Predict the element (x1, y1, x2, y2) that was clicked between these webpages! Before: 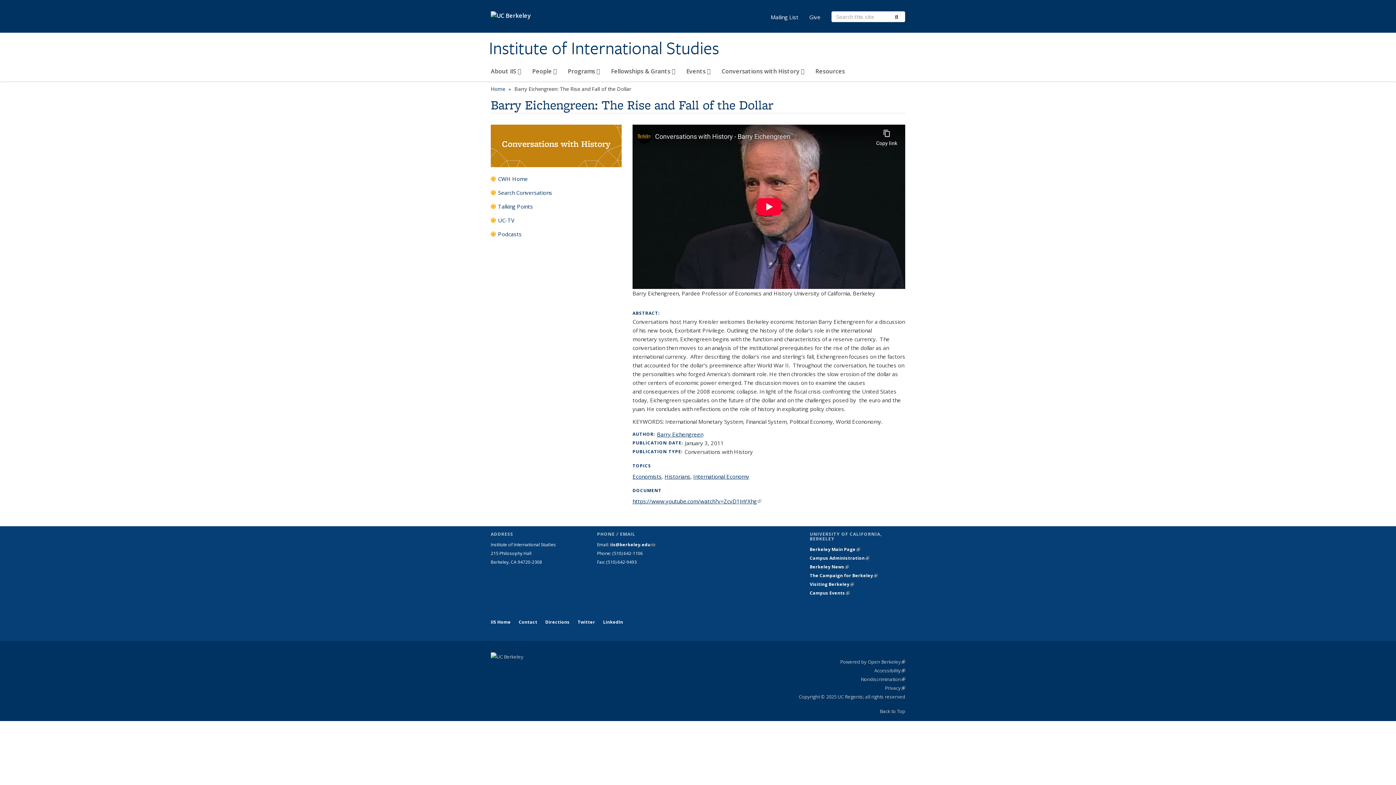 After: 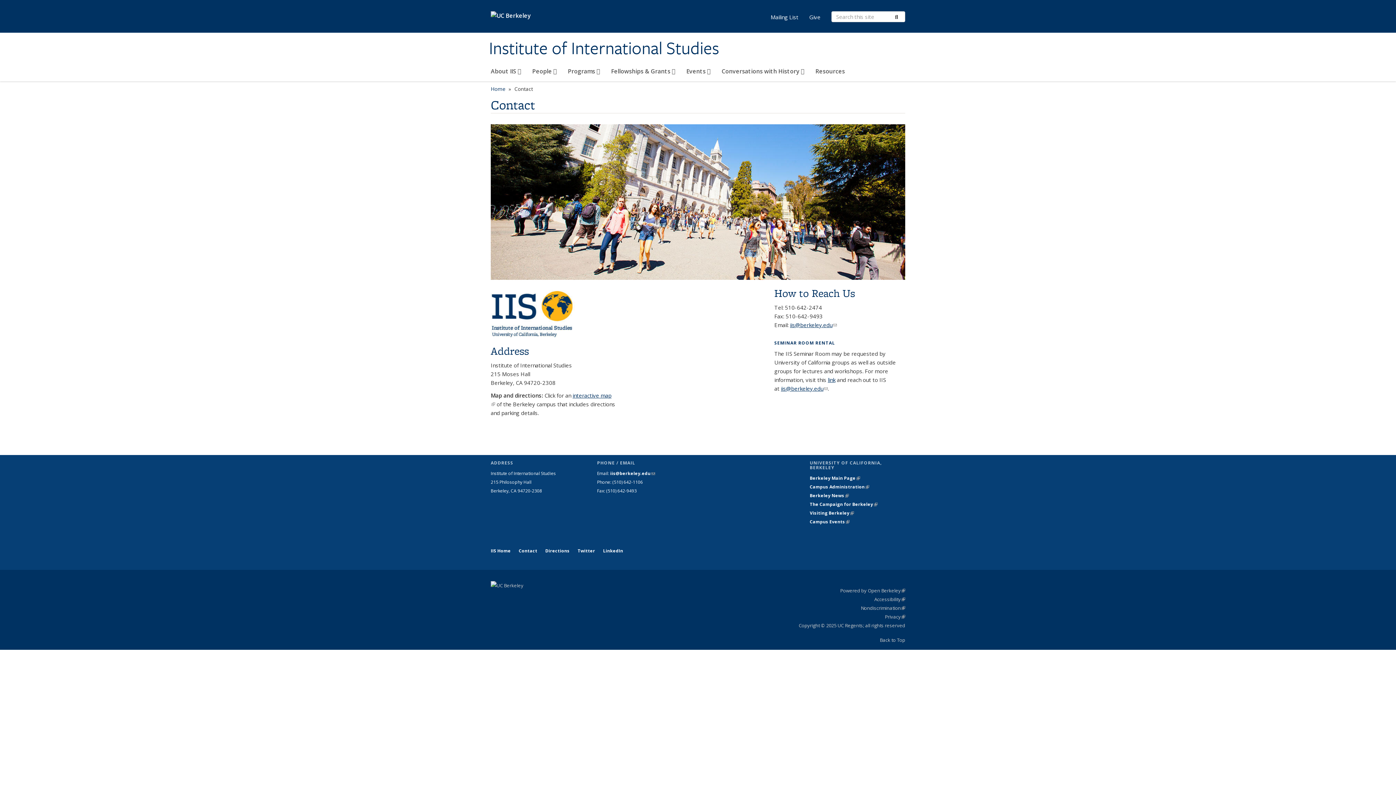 Action: bbox: (515, 616, 541, 628) label: Contact